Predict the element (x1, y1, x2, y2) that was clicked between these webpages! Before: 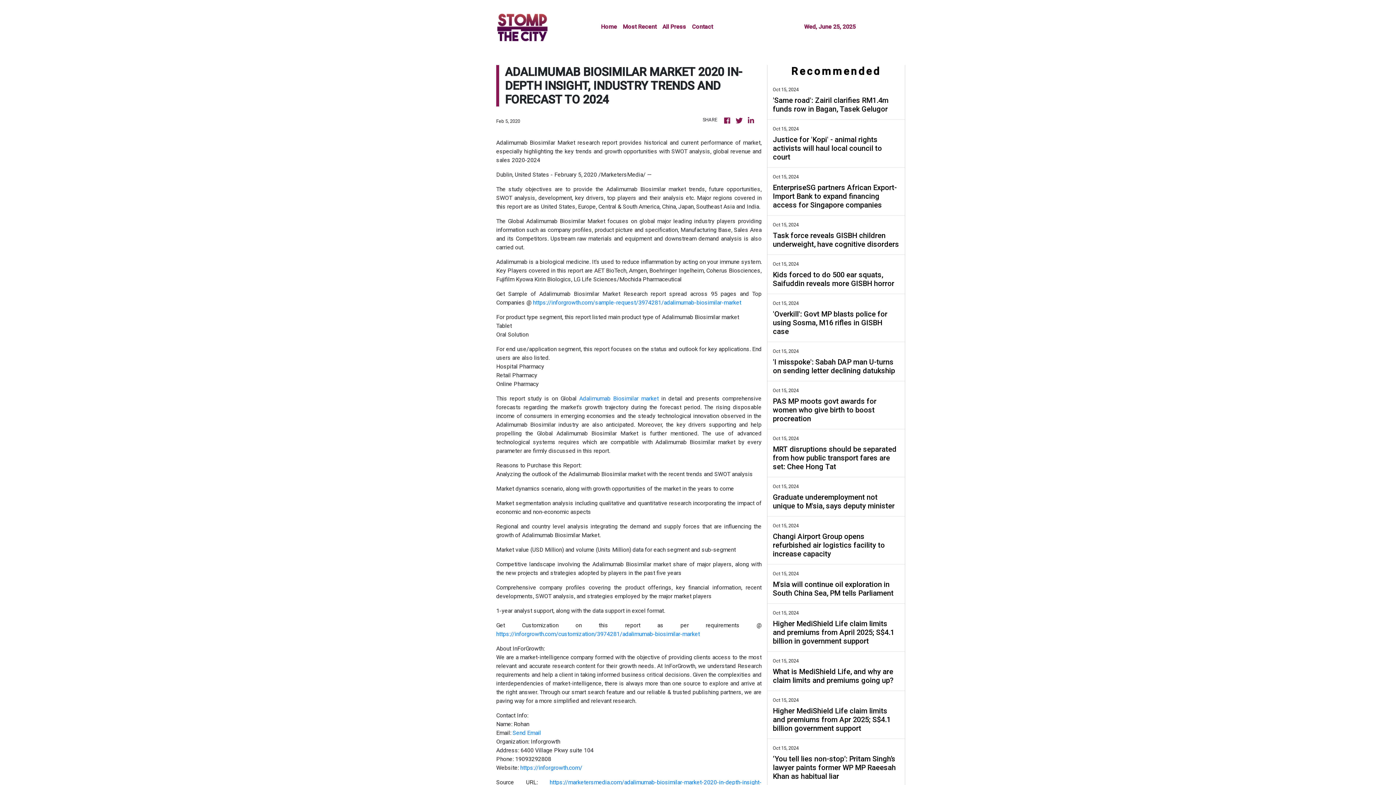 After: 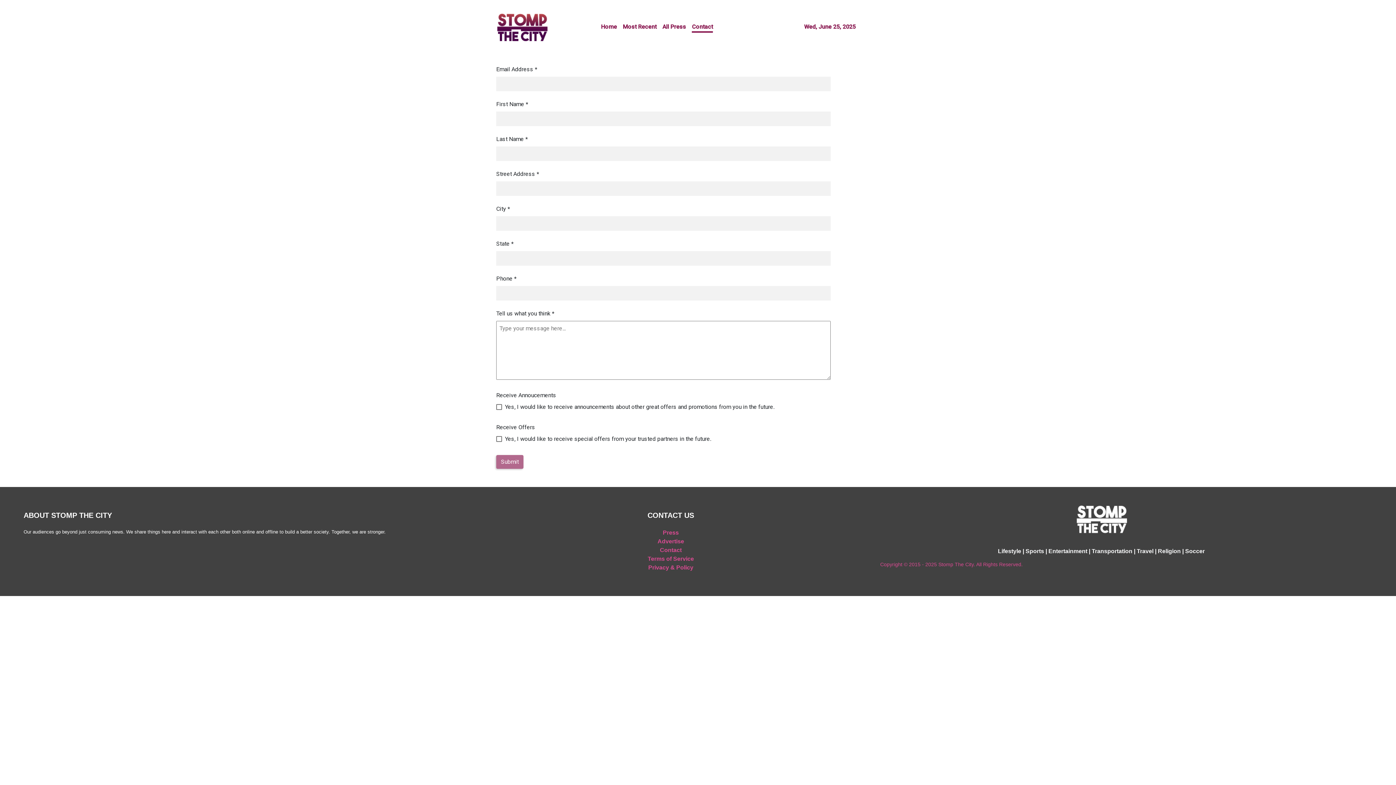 Action: label: Contact bbox: (689, 19, 716, 36)